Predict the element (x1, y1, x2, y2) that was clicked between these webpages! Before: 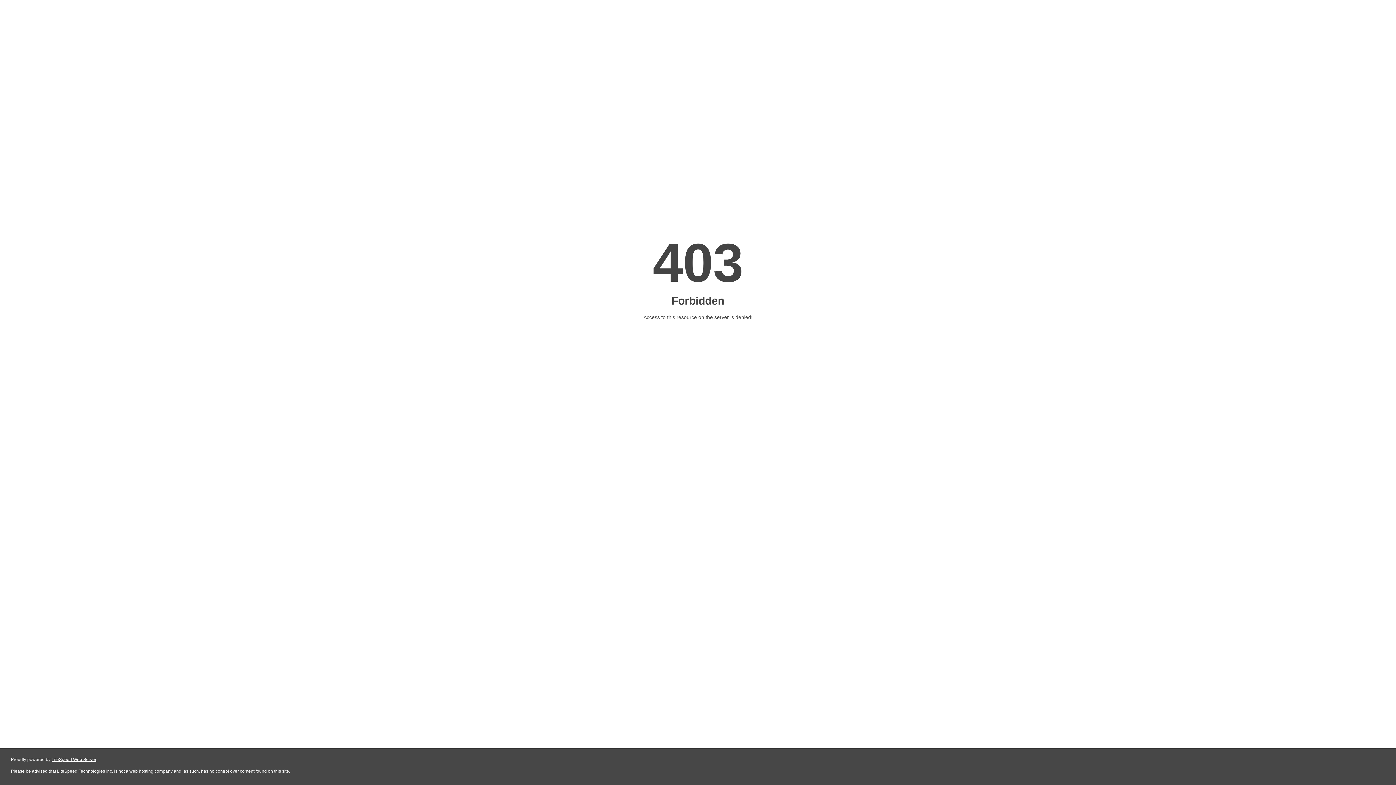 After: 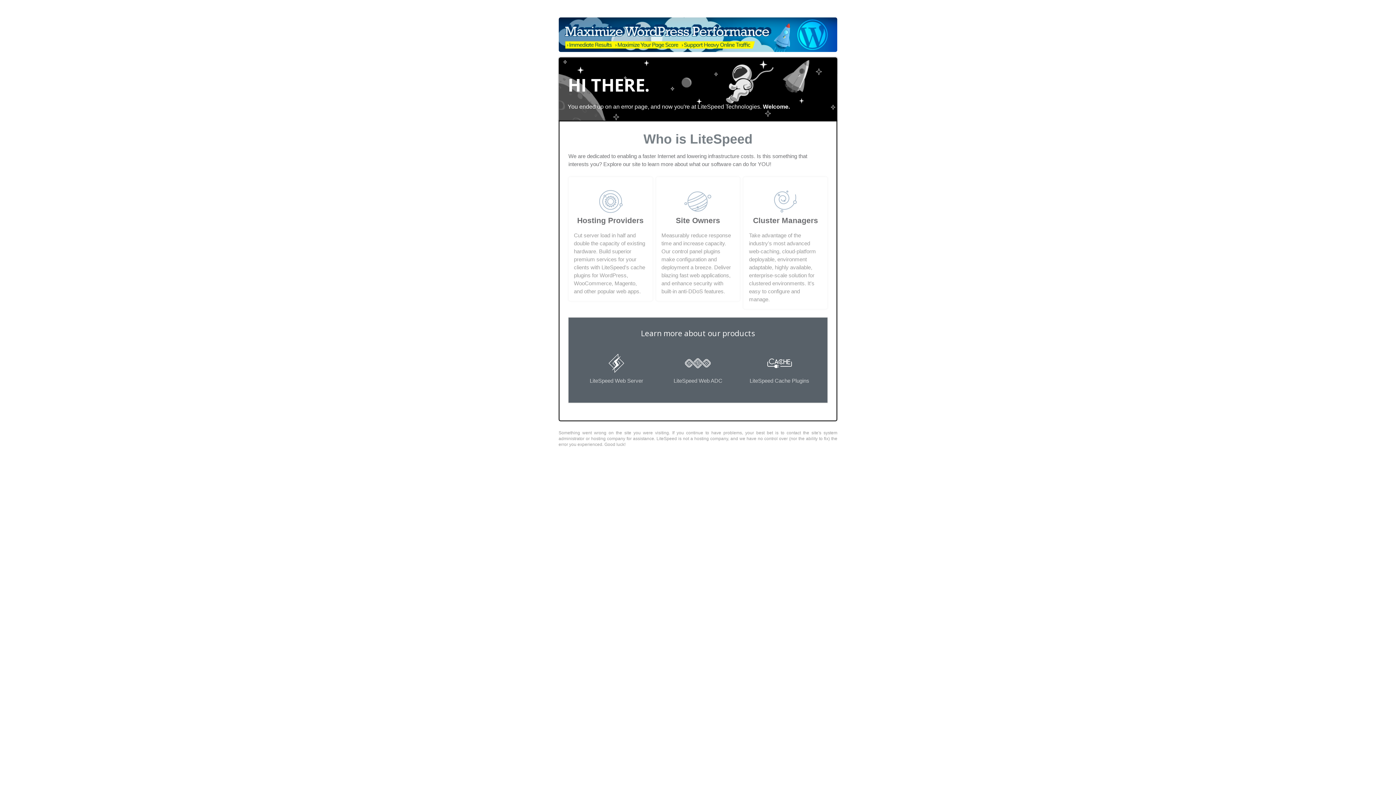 Action: bbox: (51, 757, 96, 762) label: LiteSpeed Web Server